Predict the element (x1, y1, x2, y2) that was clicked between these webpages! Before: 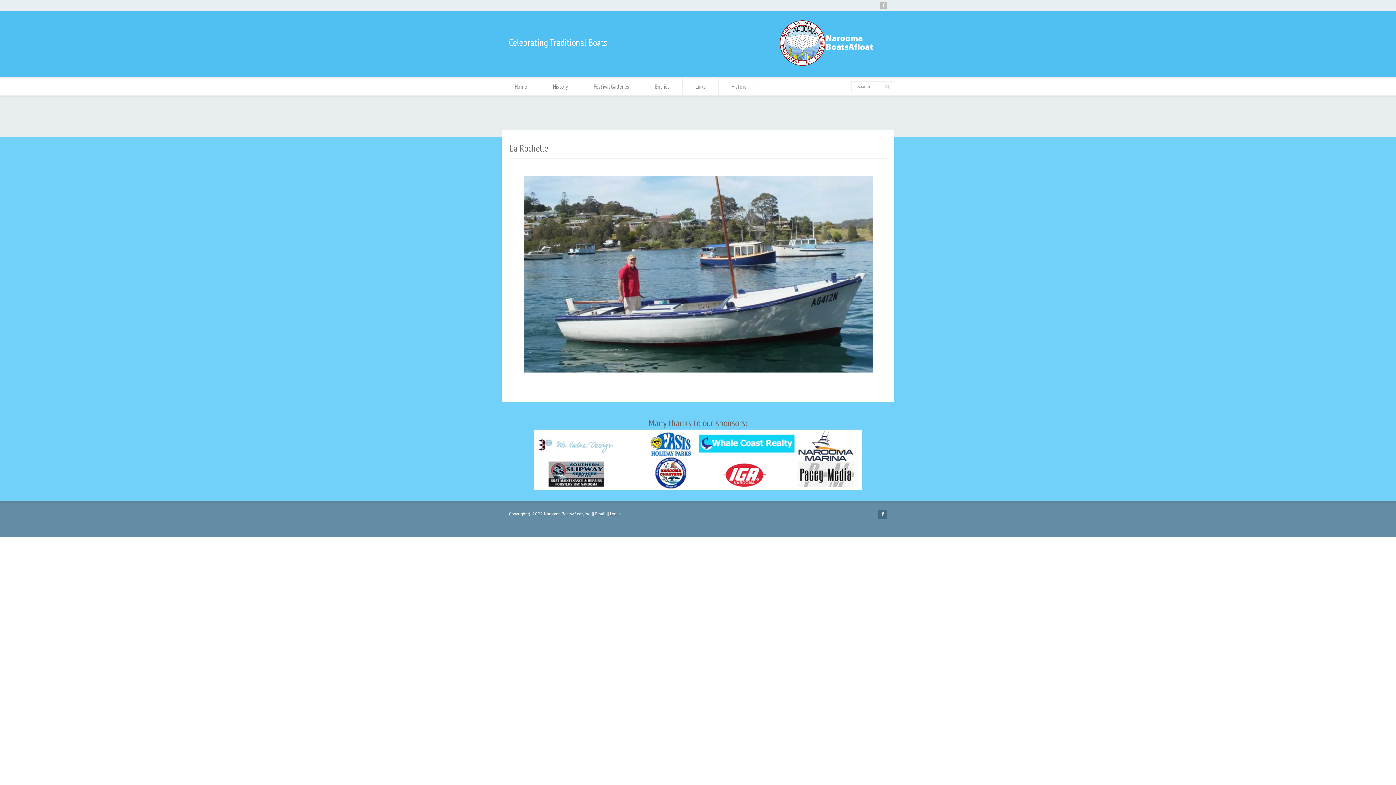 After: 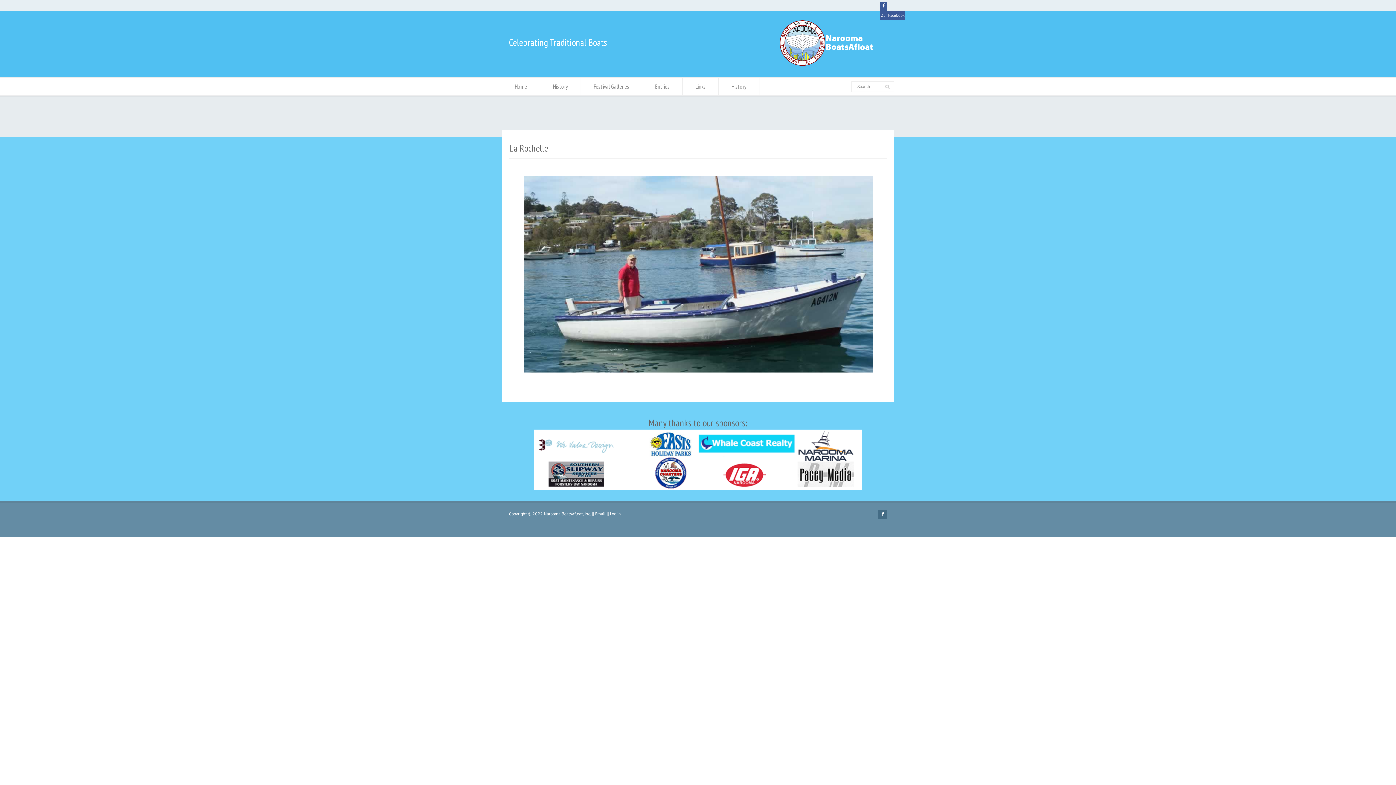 Action: bbox: (880, 1, 887, 9) label: Our Facebook